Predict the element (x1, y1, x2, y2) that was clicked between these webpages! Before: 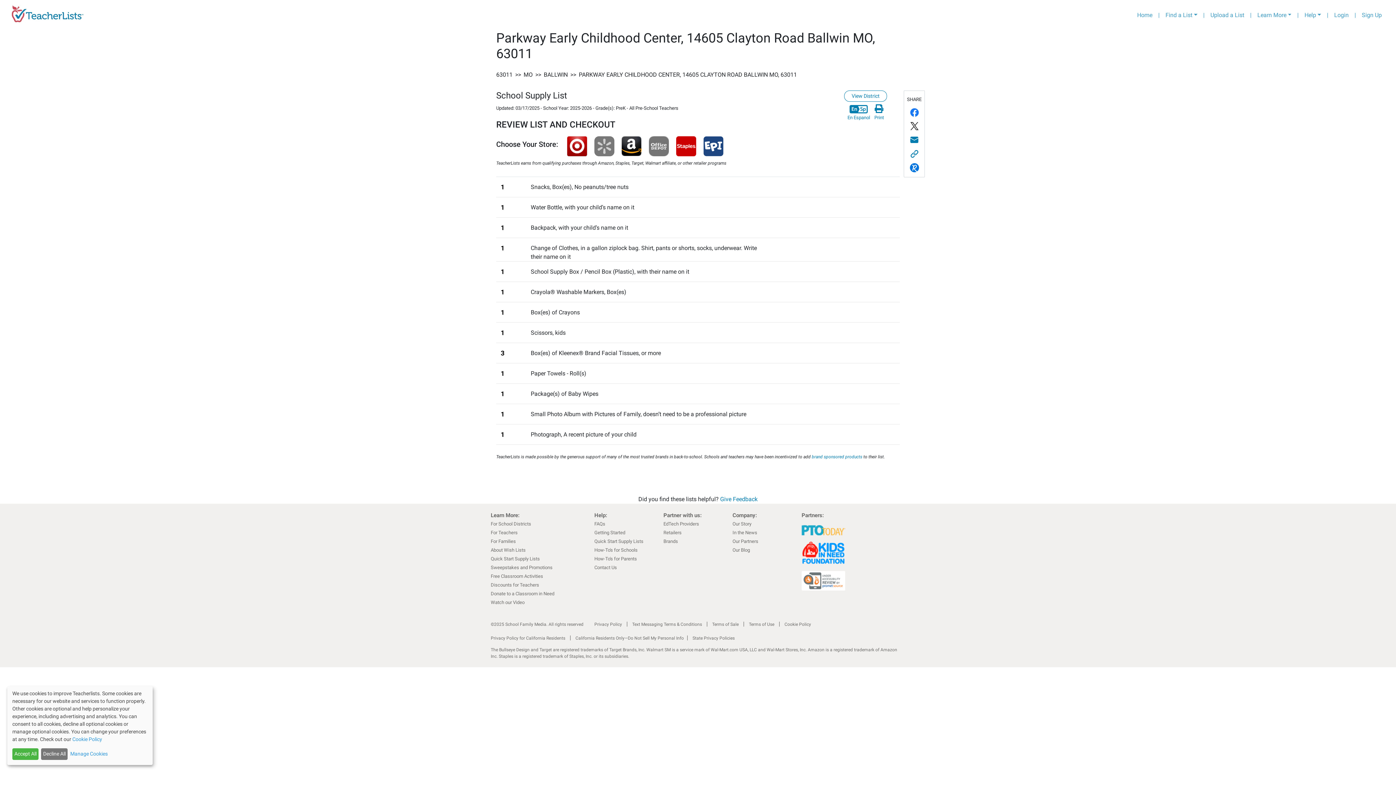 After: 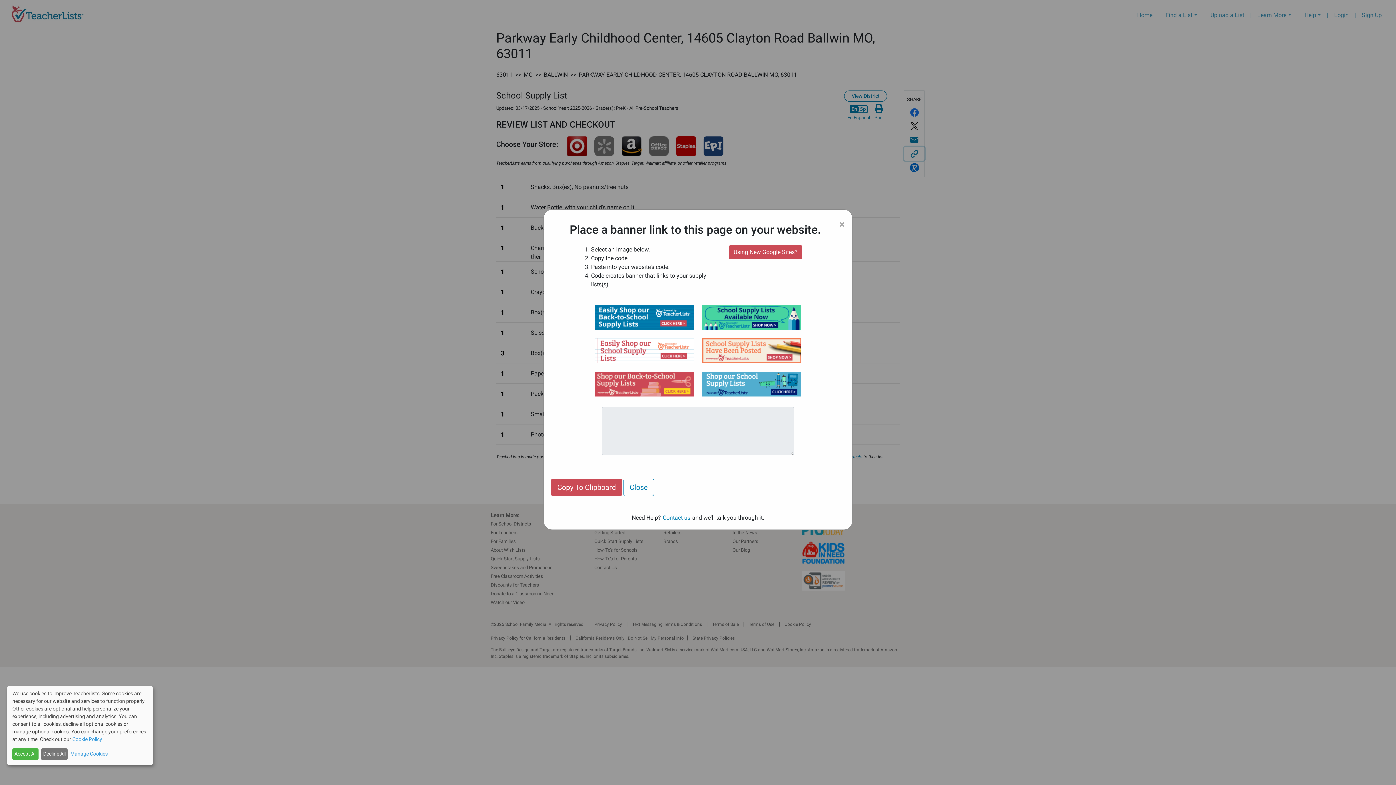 Action: bbox: (904, 146, 924, 160) label: LINK